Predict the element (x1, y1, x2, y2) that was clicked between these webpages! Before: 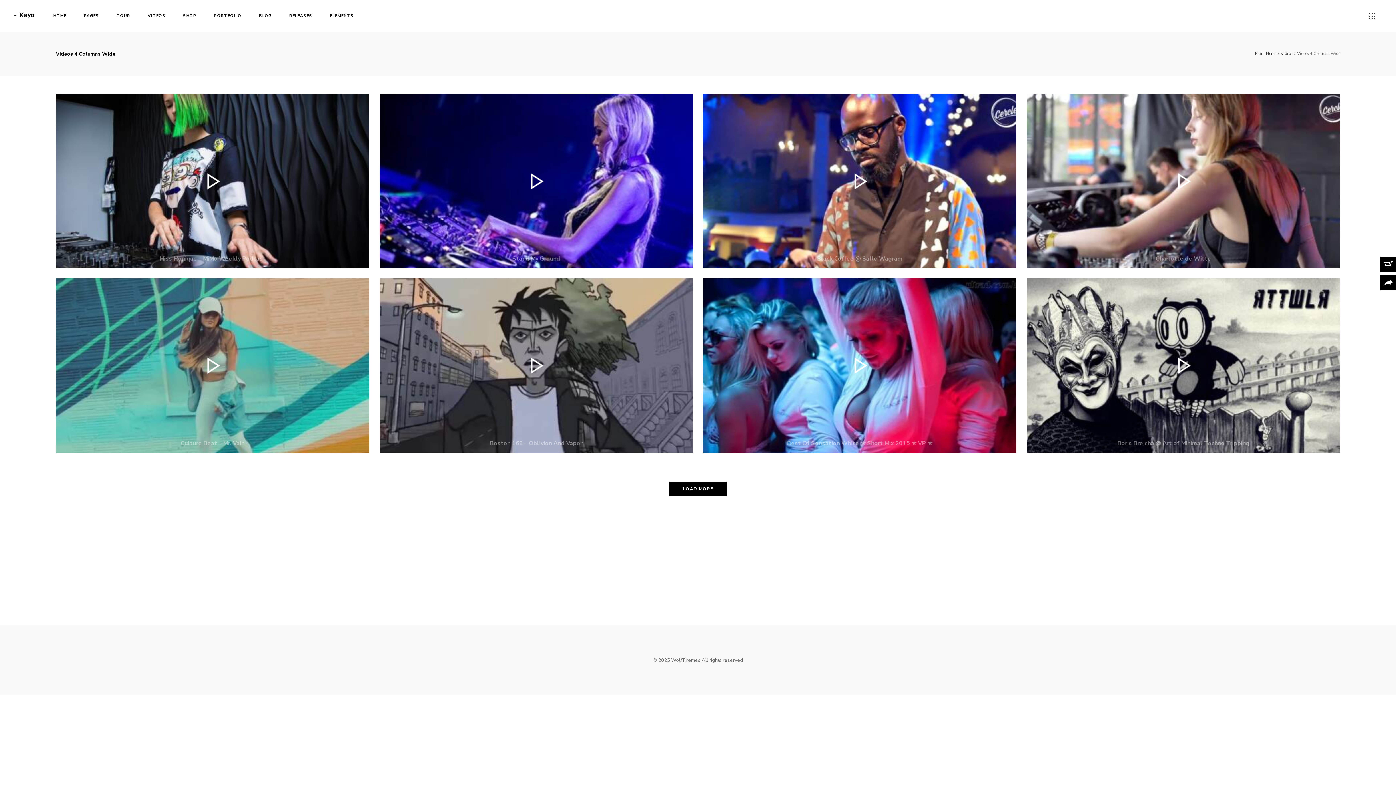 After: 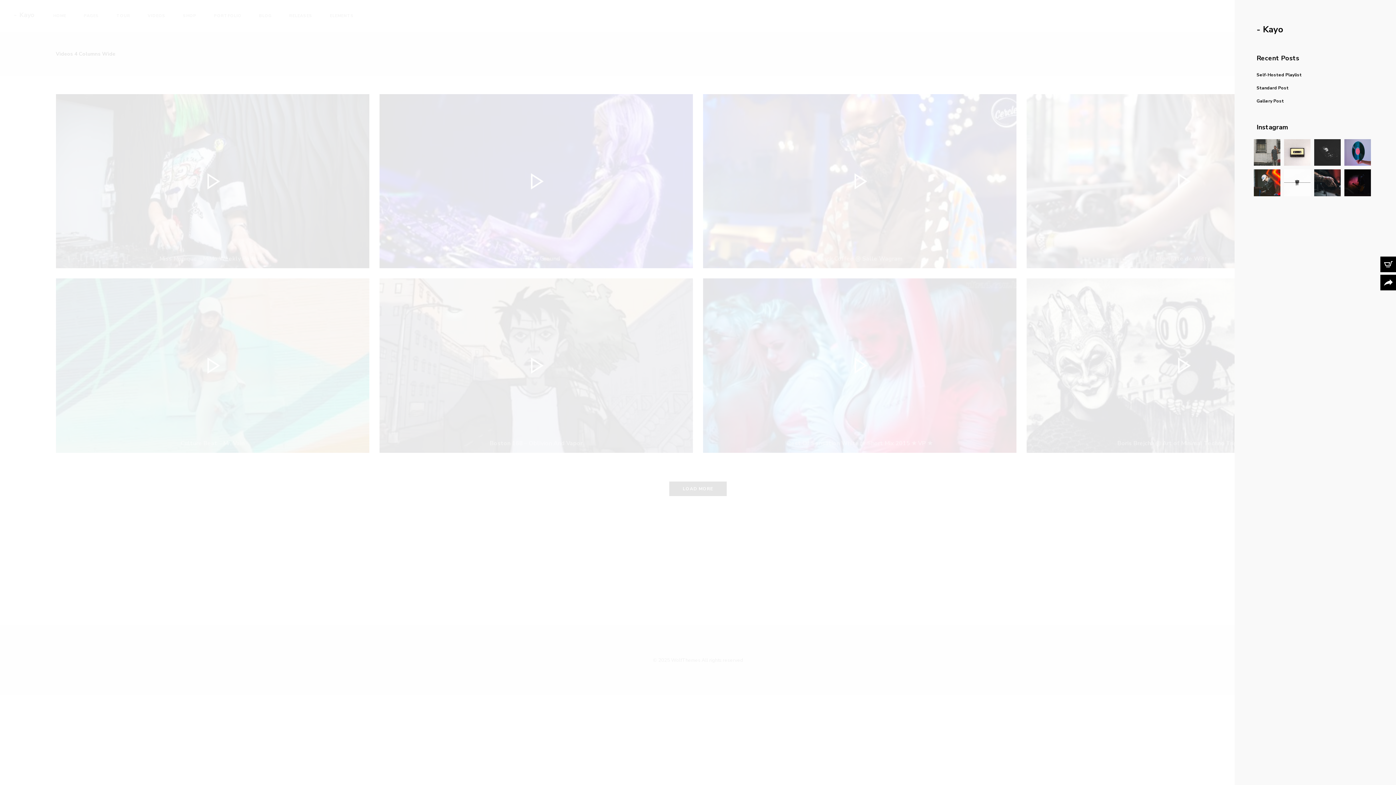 Action: bbox: (1364, 13, 1380, 19)